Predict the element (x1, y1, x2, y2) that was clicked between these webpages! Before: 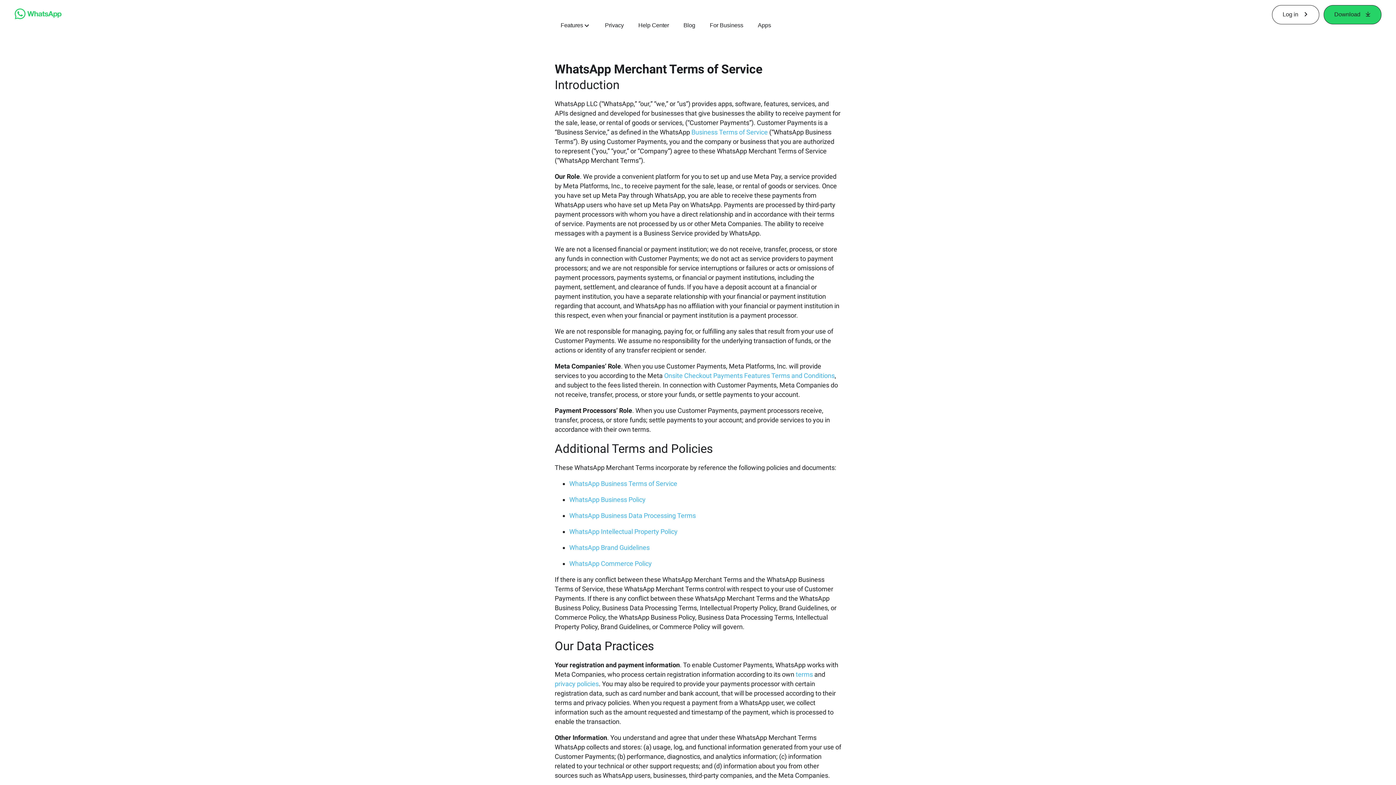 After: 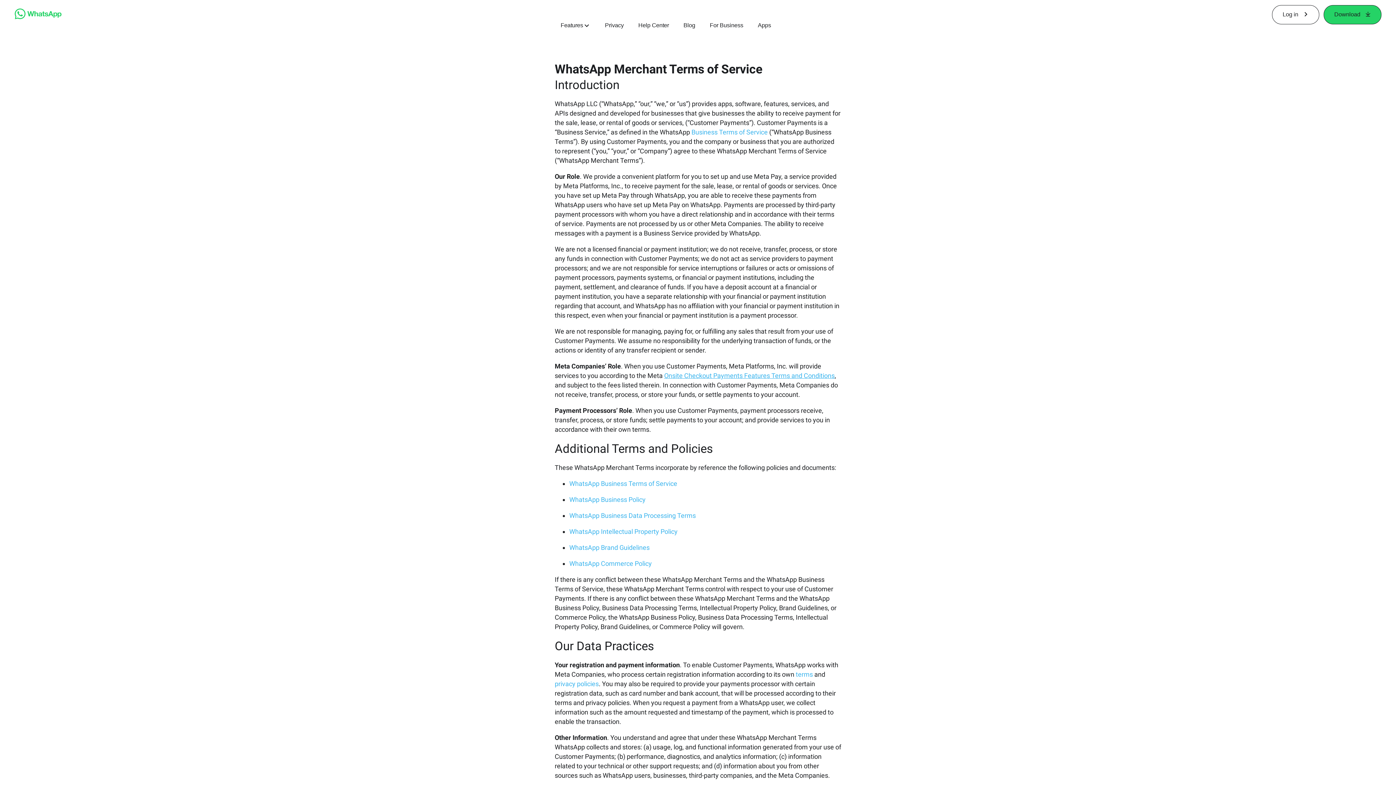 Action: bbox: (664, 372, 834, 379) label: Onsite Checkout Payments Features Terms and Conditions